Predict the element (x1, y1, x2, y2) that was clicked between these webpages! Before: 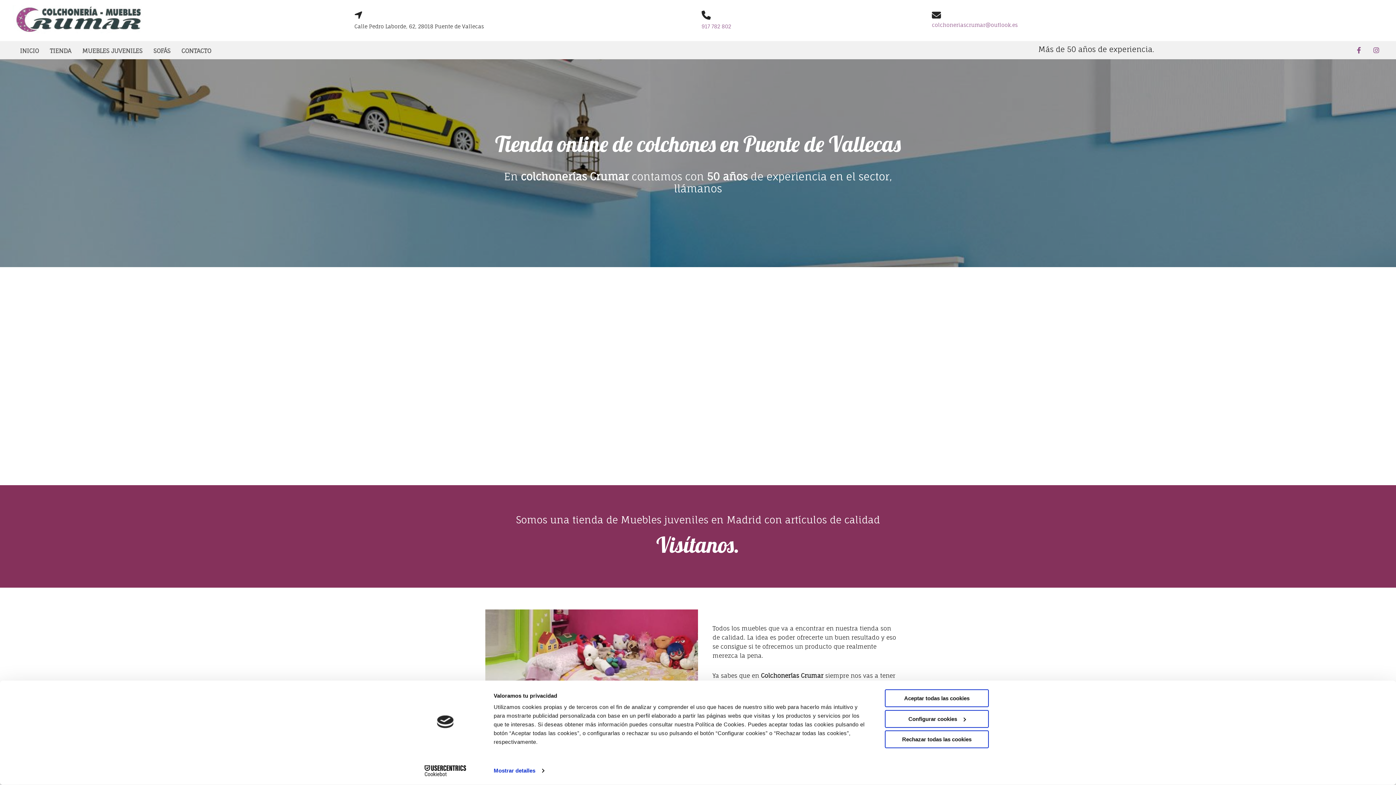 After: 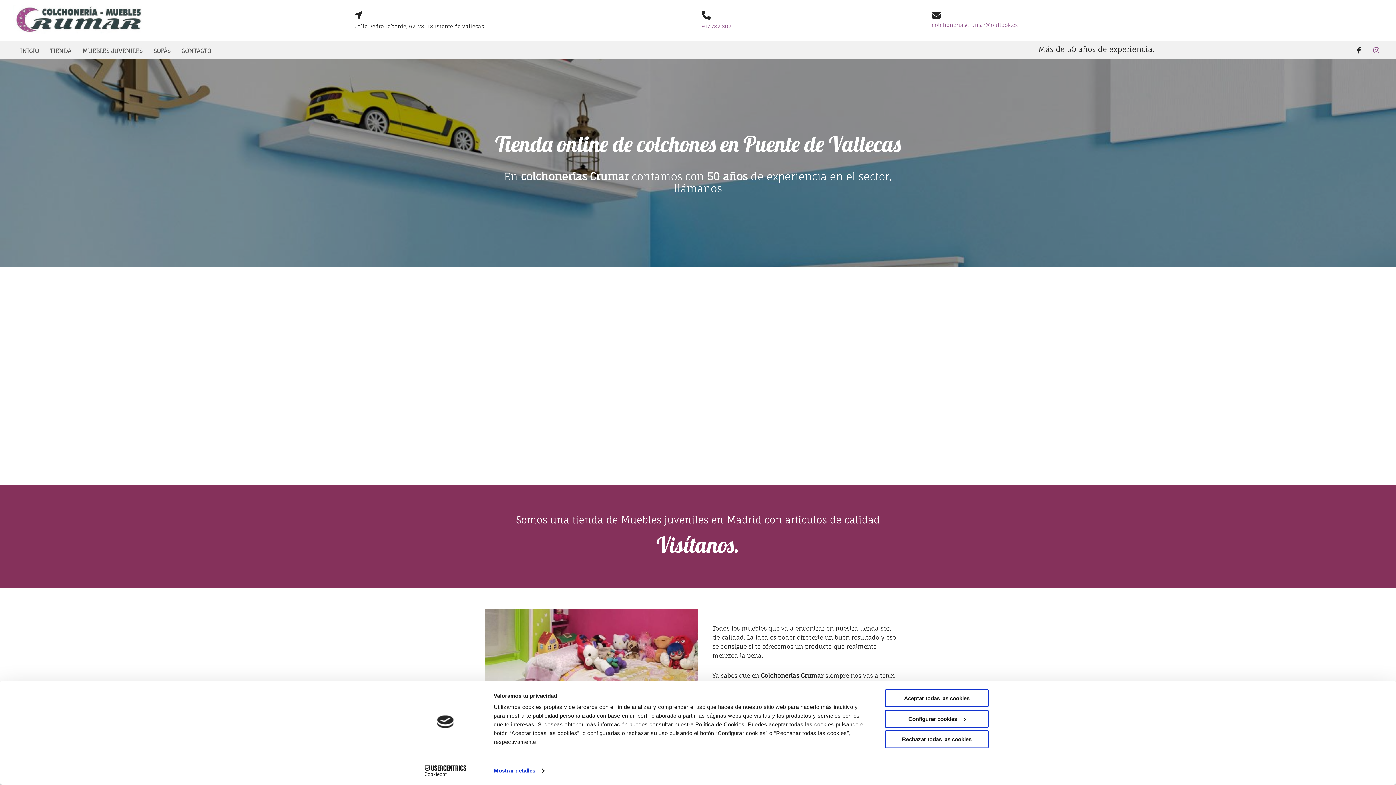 Action: bbox: (1353, 44, 1364, 55)